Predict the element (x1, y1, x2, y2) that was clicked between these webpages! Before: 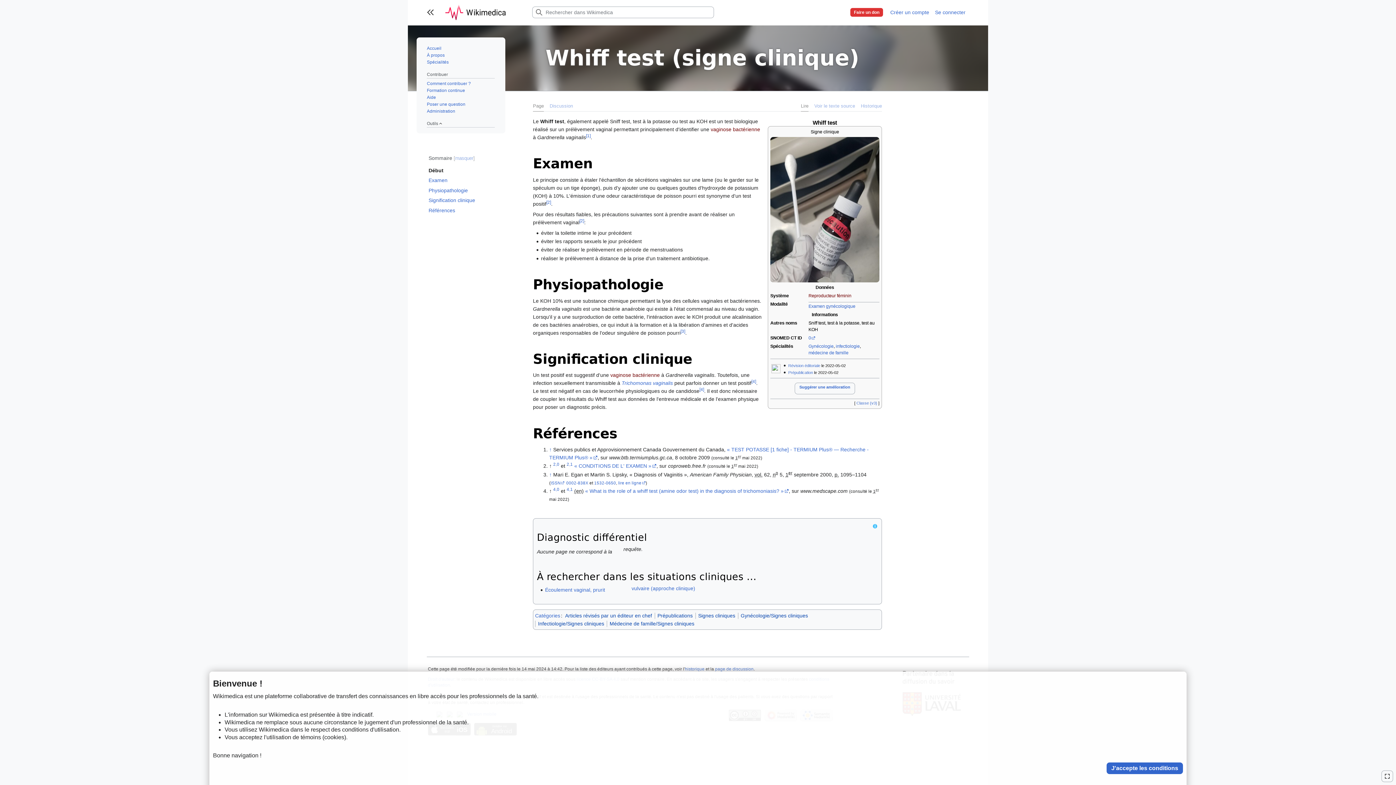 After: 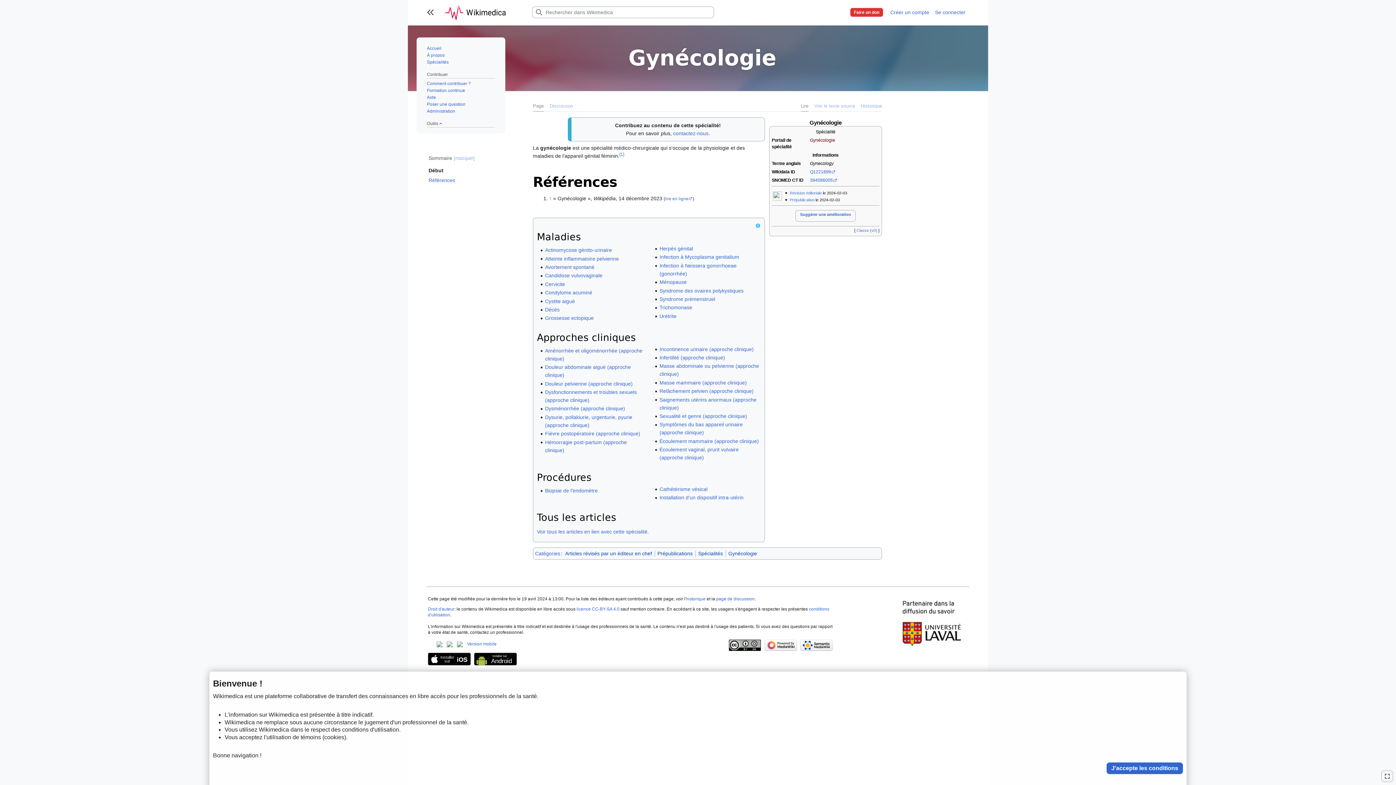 Action: label: Gynécologie bbox: (808, 344, 833, 349)